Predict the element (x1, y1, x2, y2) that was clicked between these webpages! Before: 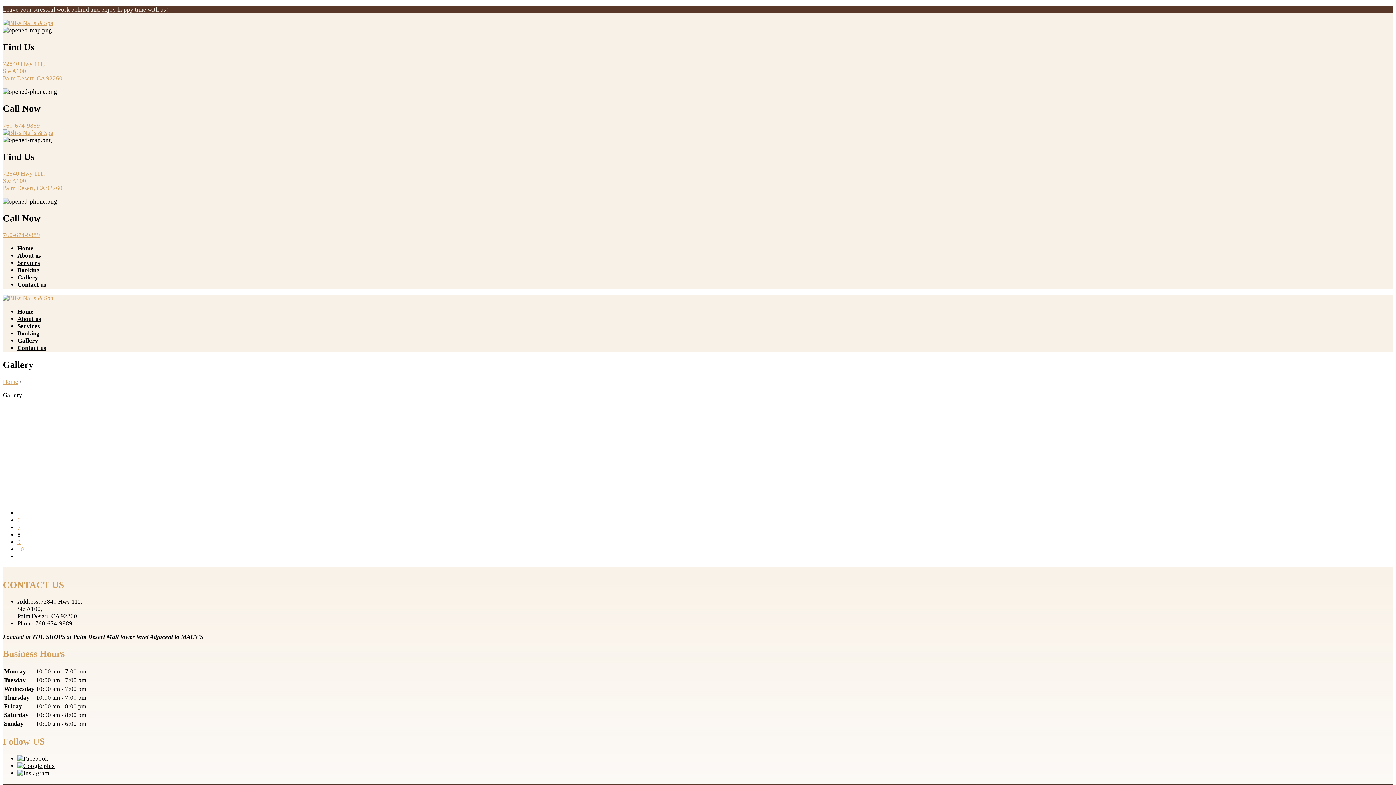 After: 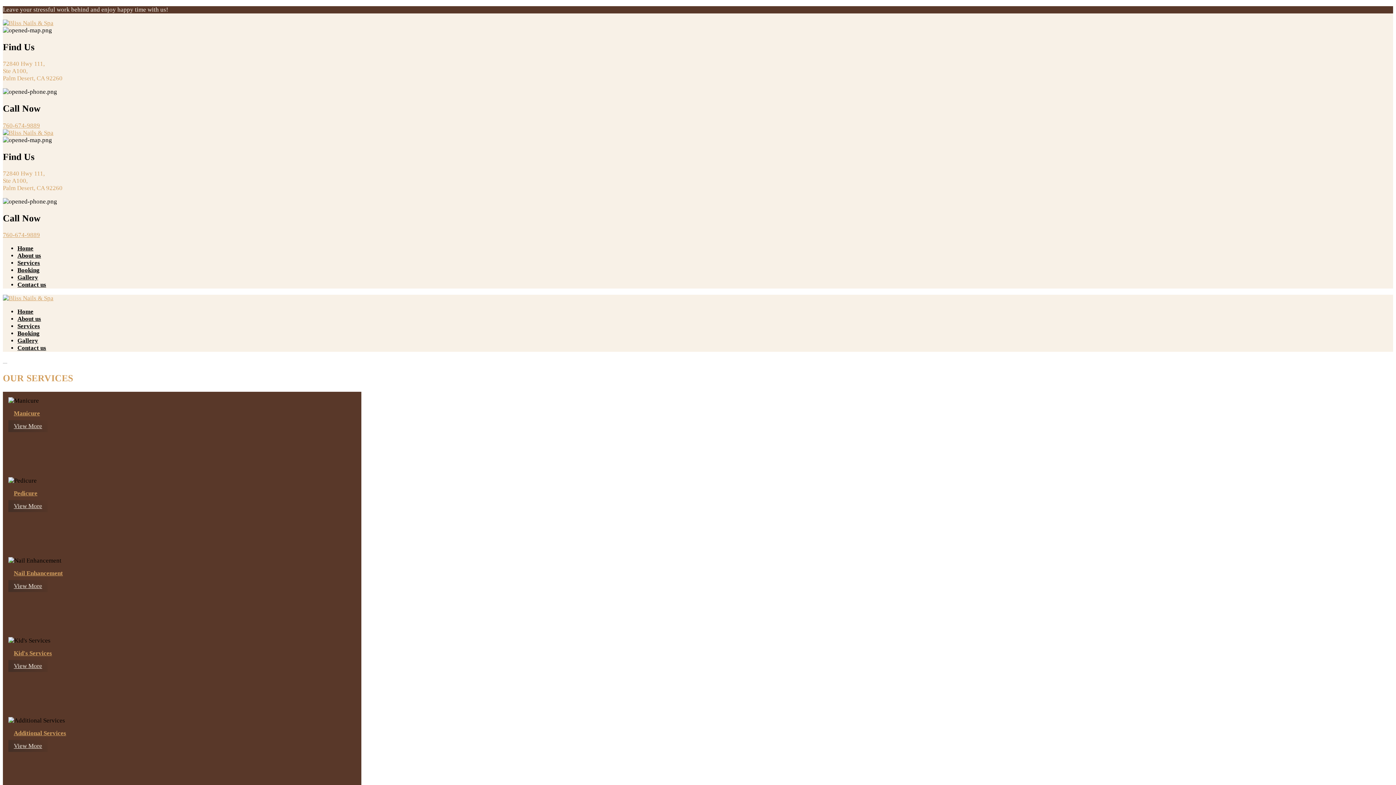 Action: bbox: (2, 19, 53, 26)